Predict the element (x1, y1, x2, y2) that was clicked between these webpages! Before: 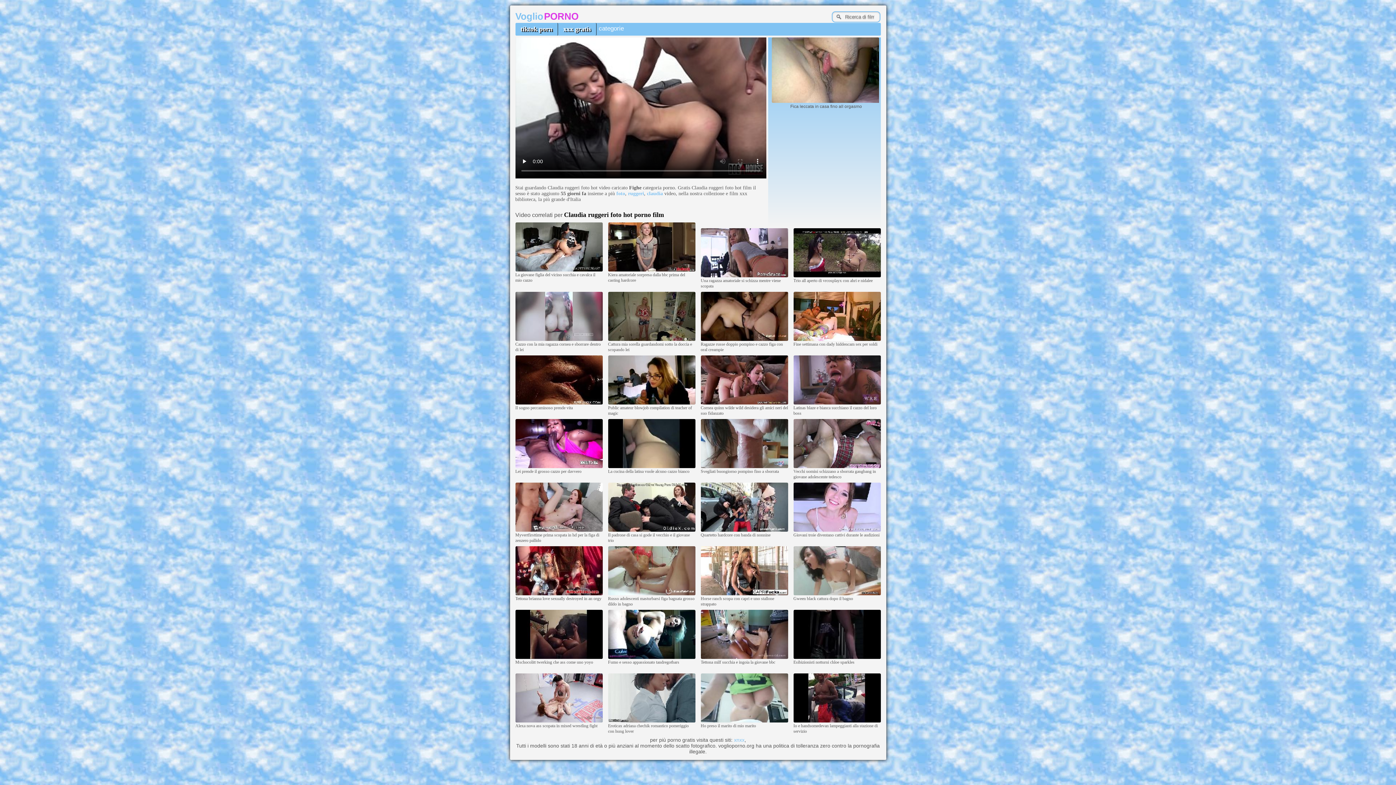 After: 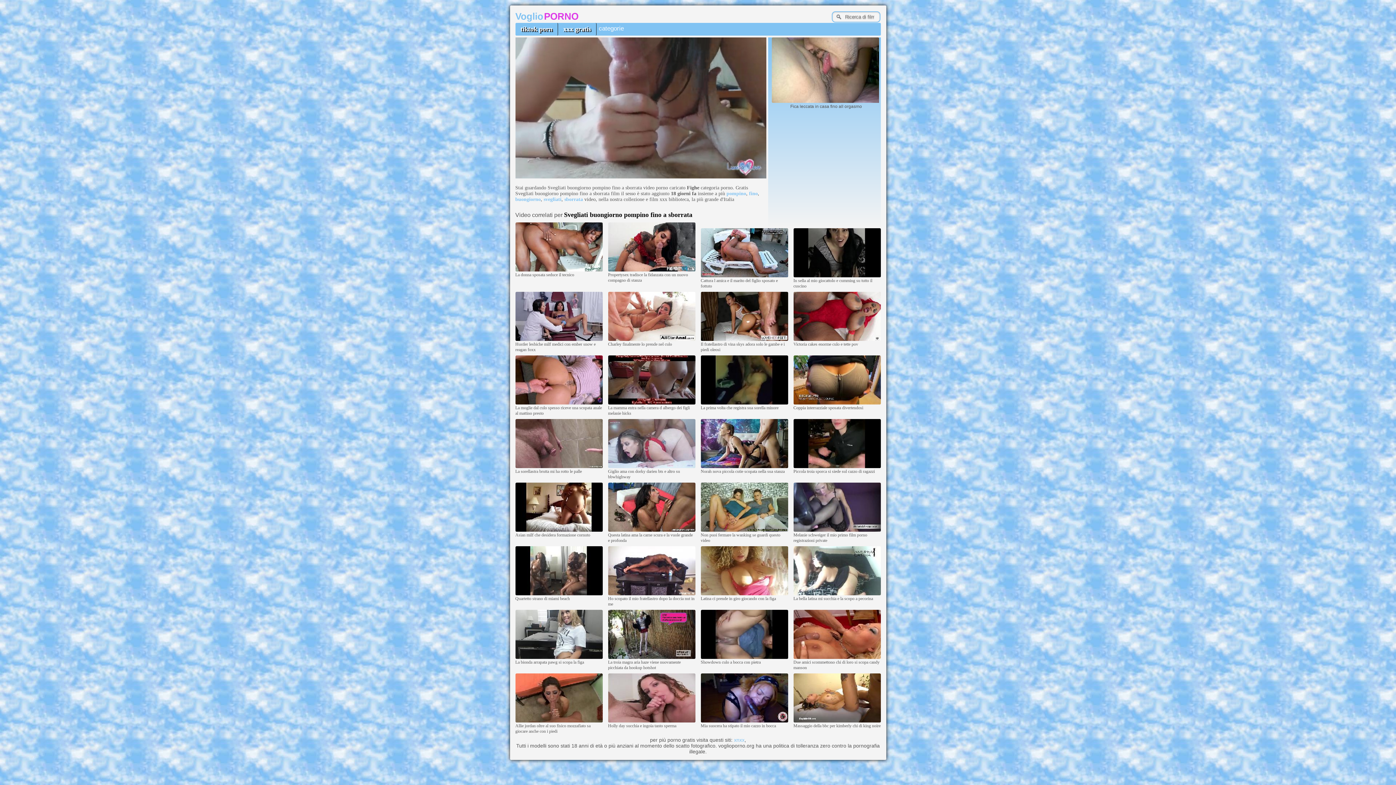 Action: bbox: (700, 464, 788, 469)